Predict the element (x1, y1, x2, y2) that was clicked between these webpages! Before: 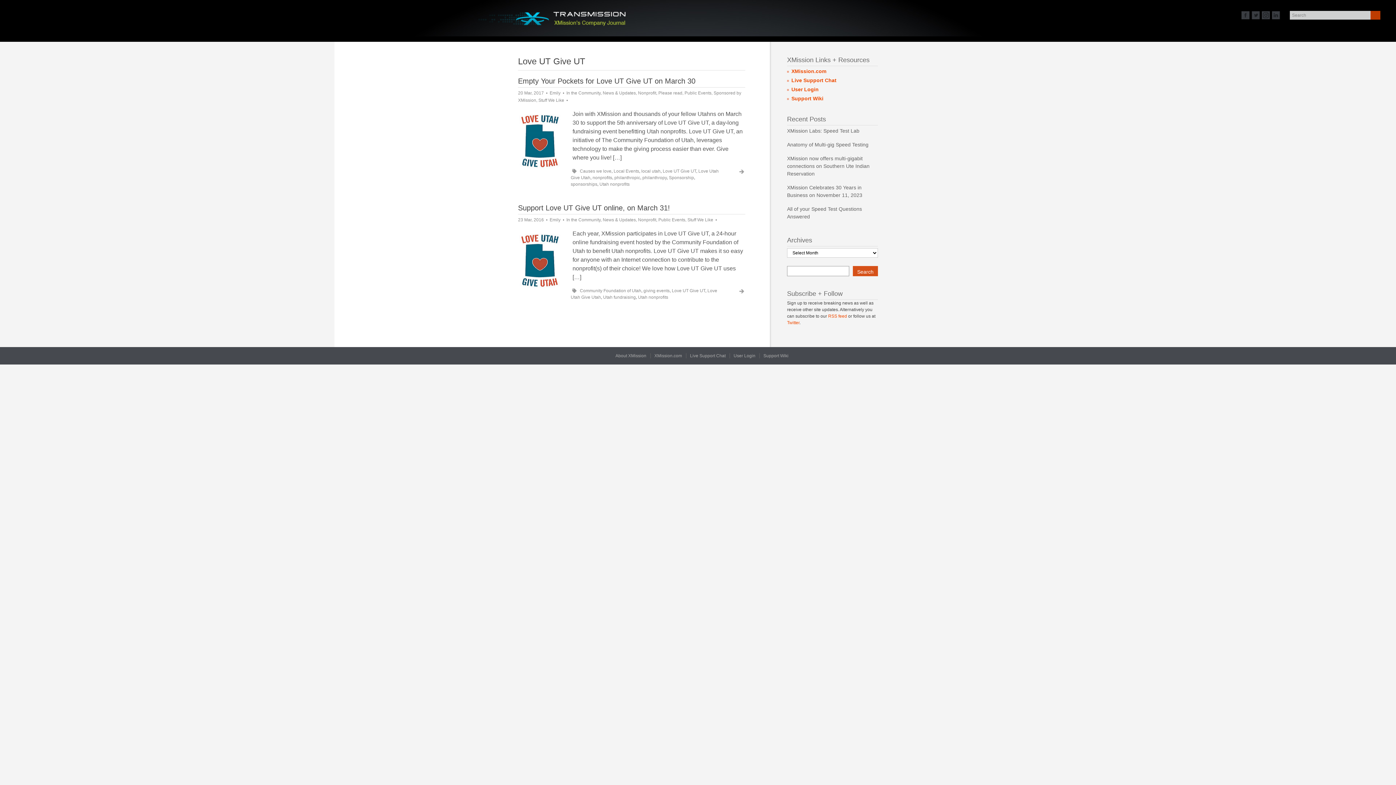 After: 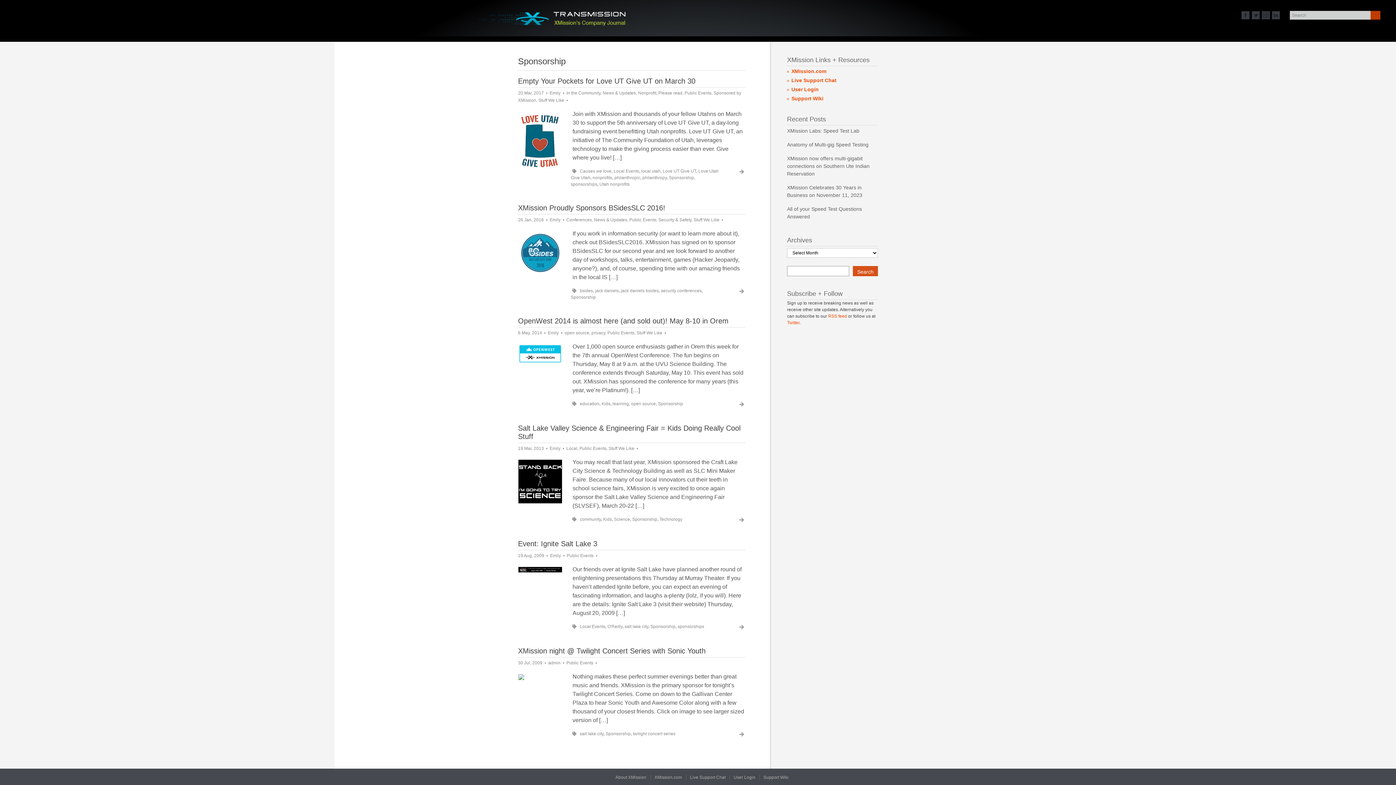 Action: bbox: (669, 175, 694, 180) label: Sponsorship